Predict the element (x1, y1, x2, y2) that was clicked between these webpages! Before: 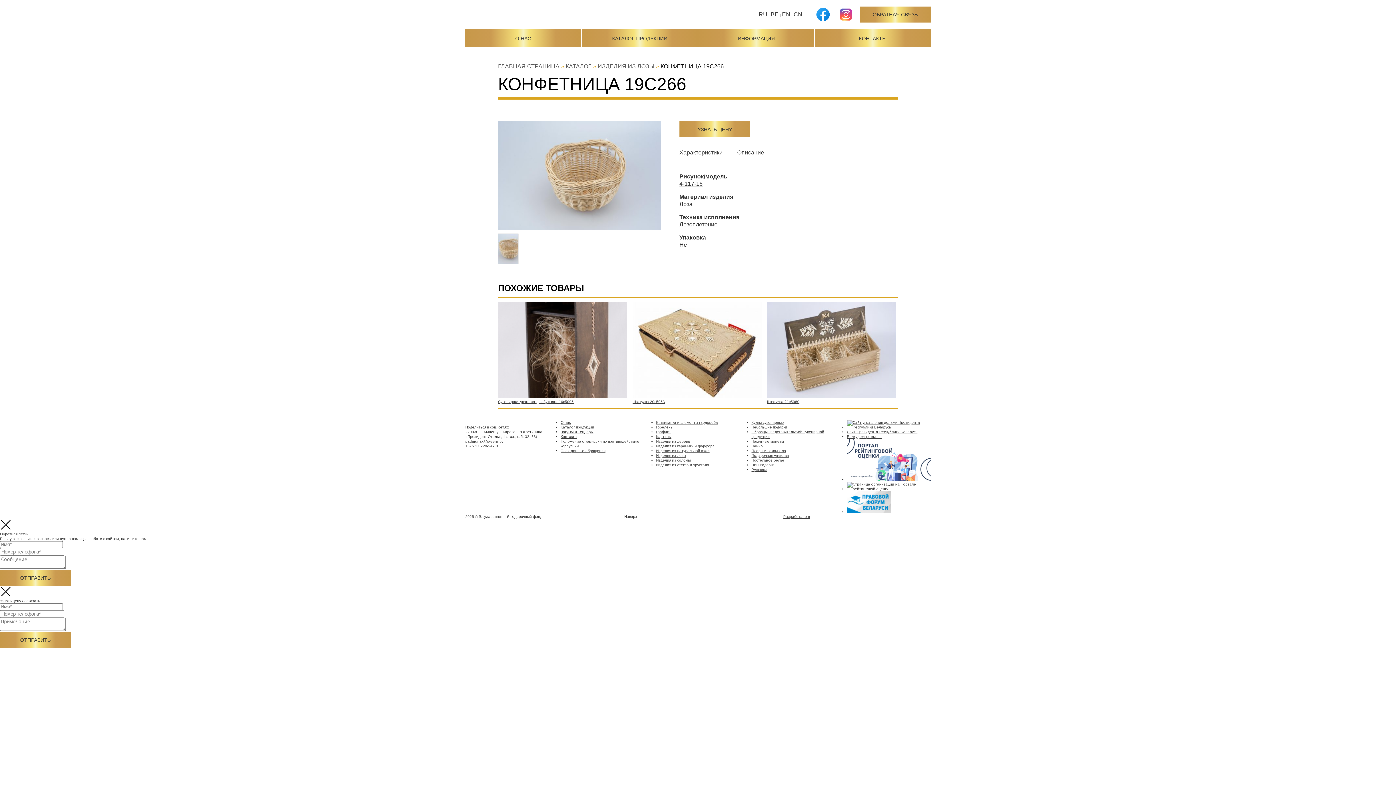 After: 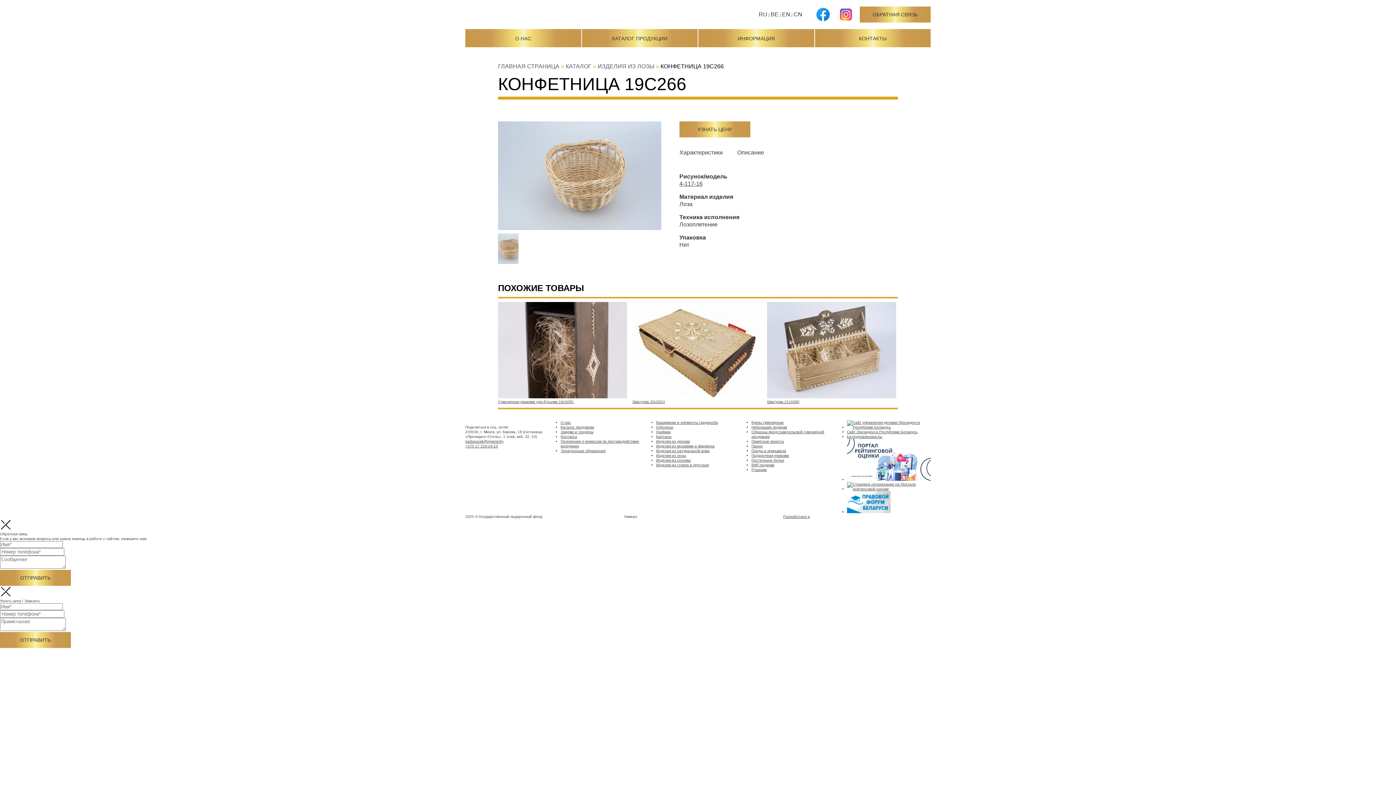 Action: bbox: (737, 149, 764, 155) label: Описание